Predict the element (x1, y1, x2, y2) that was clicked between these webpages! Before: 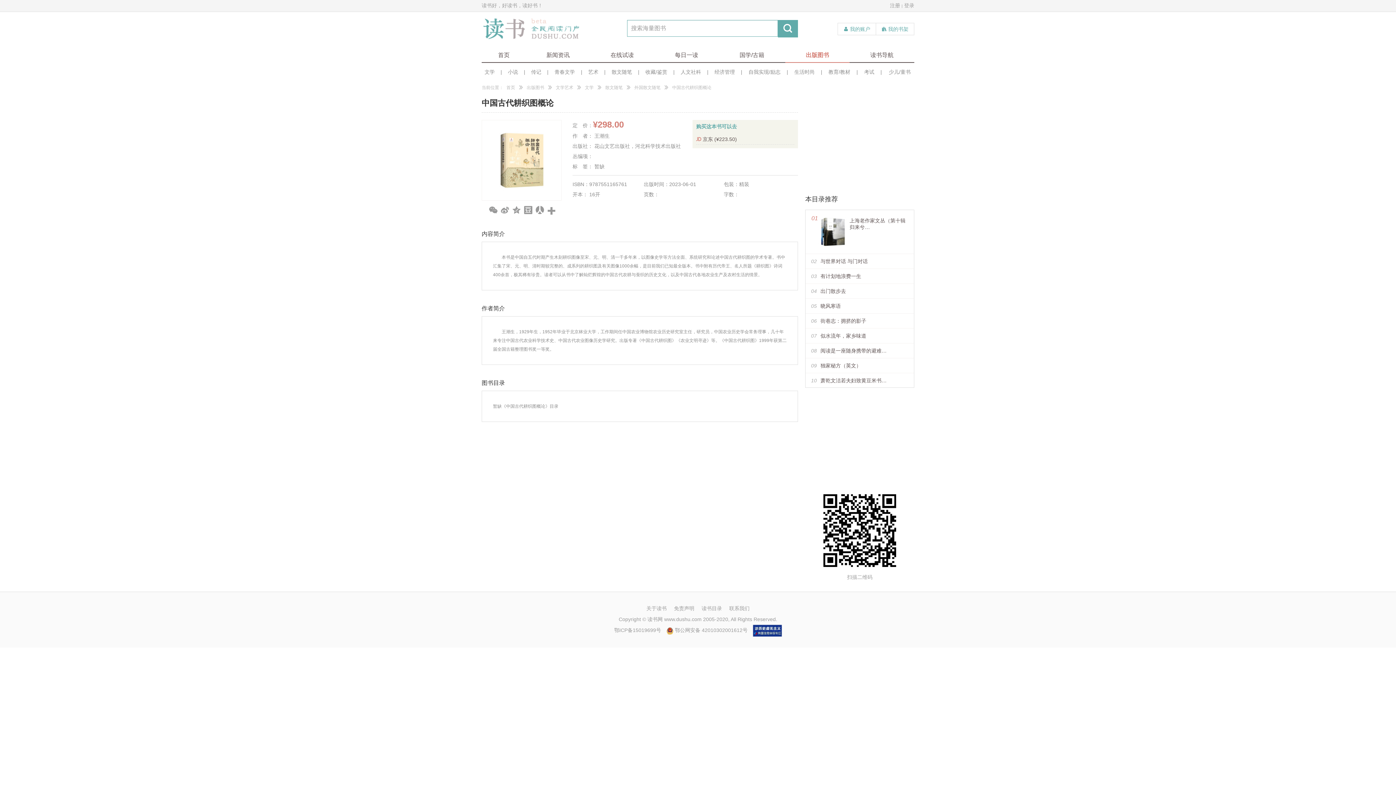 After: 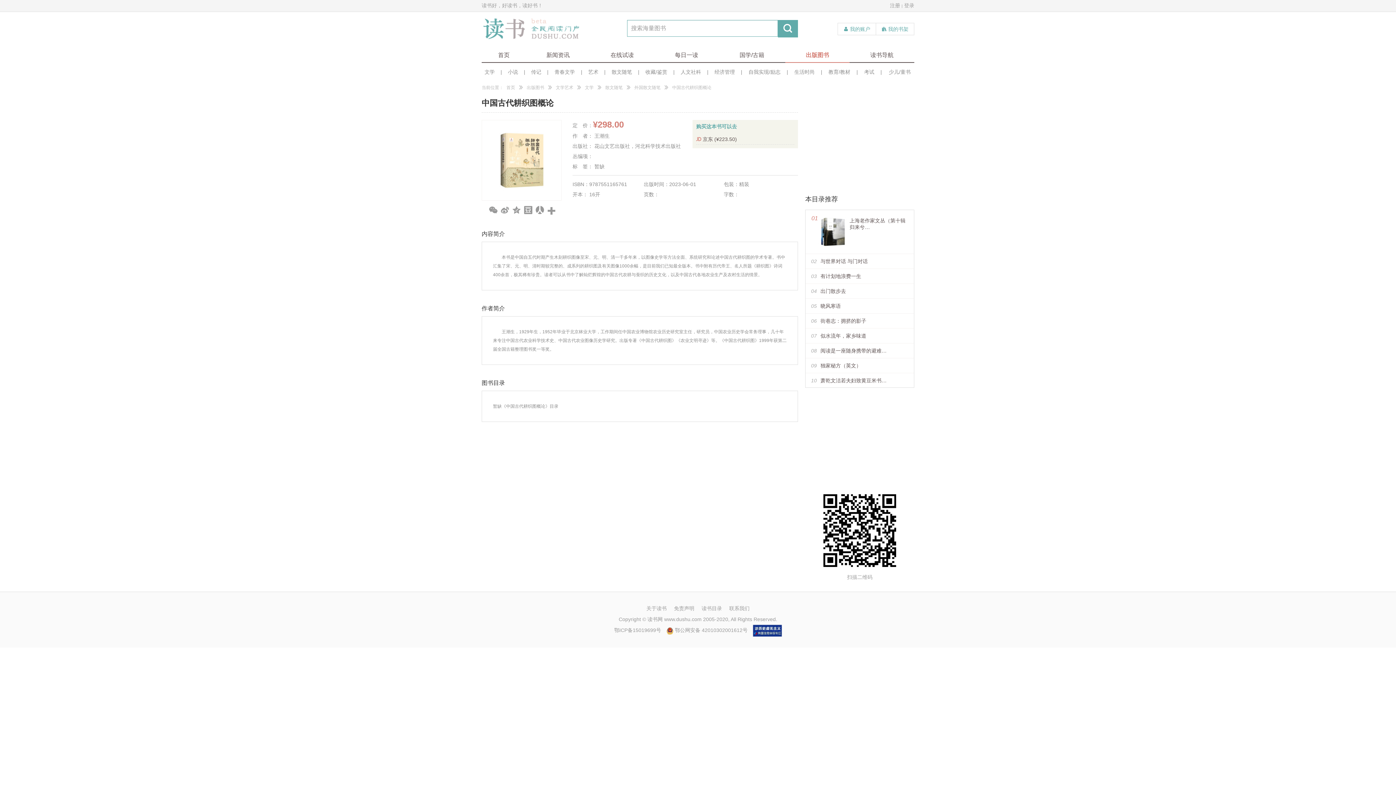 Action: bbox: (818, 217, 847, 246)